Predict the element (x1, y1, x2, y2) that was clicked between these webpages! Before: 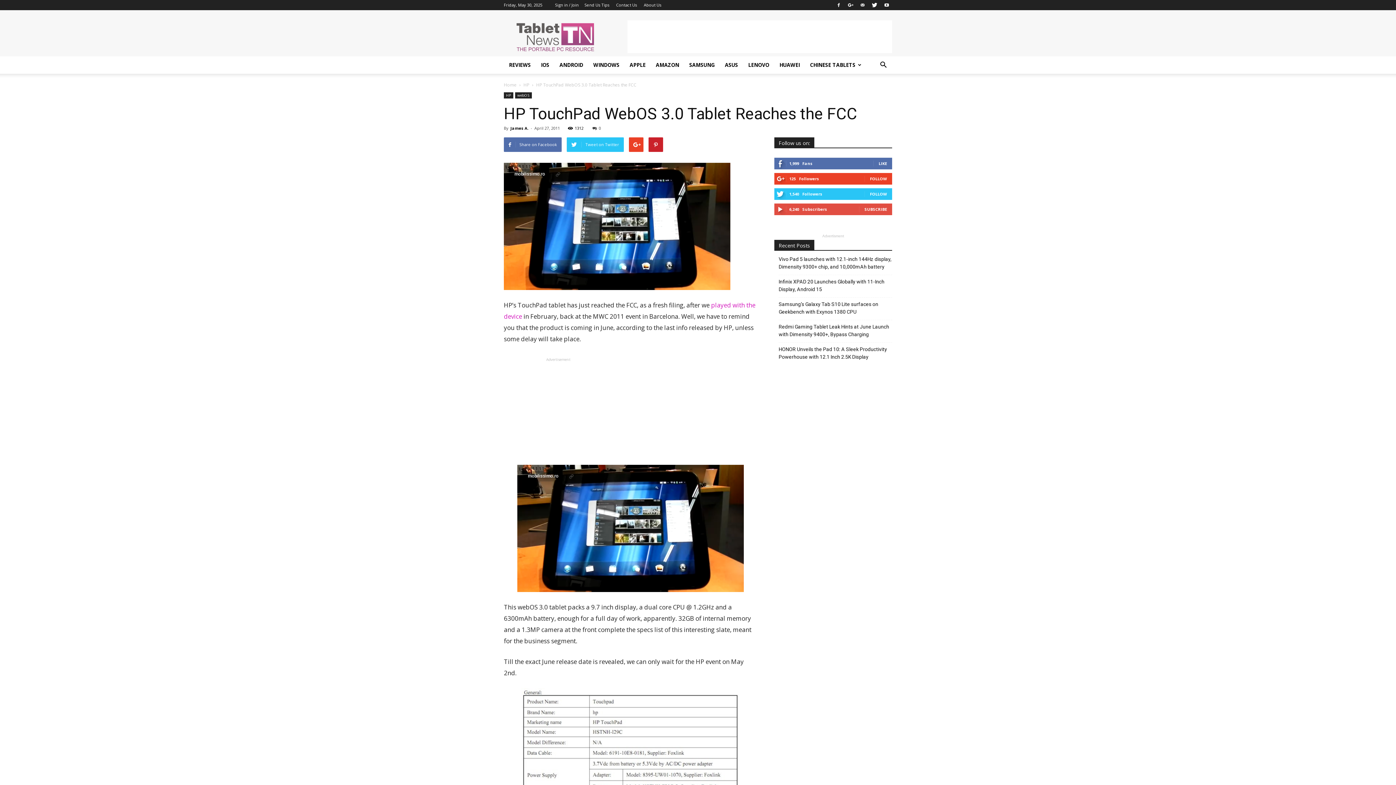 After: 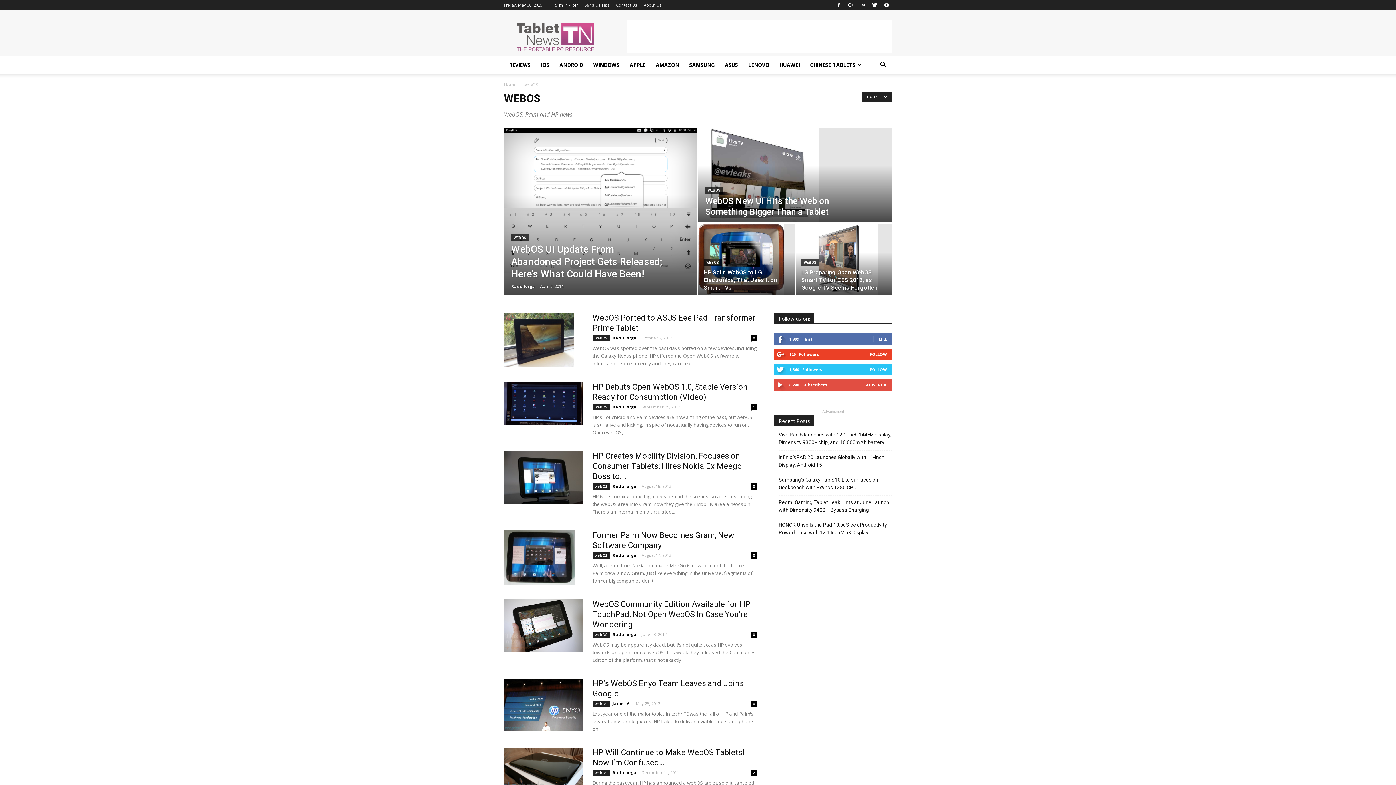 Action: label: webOS bbox: (515, 92, 532, 98)